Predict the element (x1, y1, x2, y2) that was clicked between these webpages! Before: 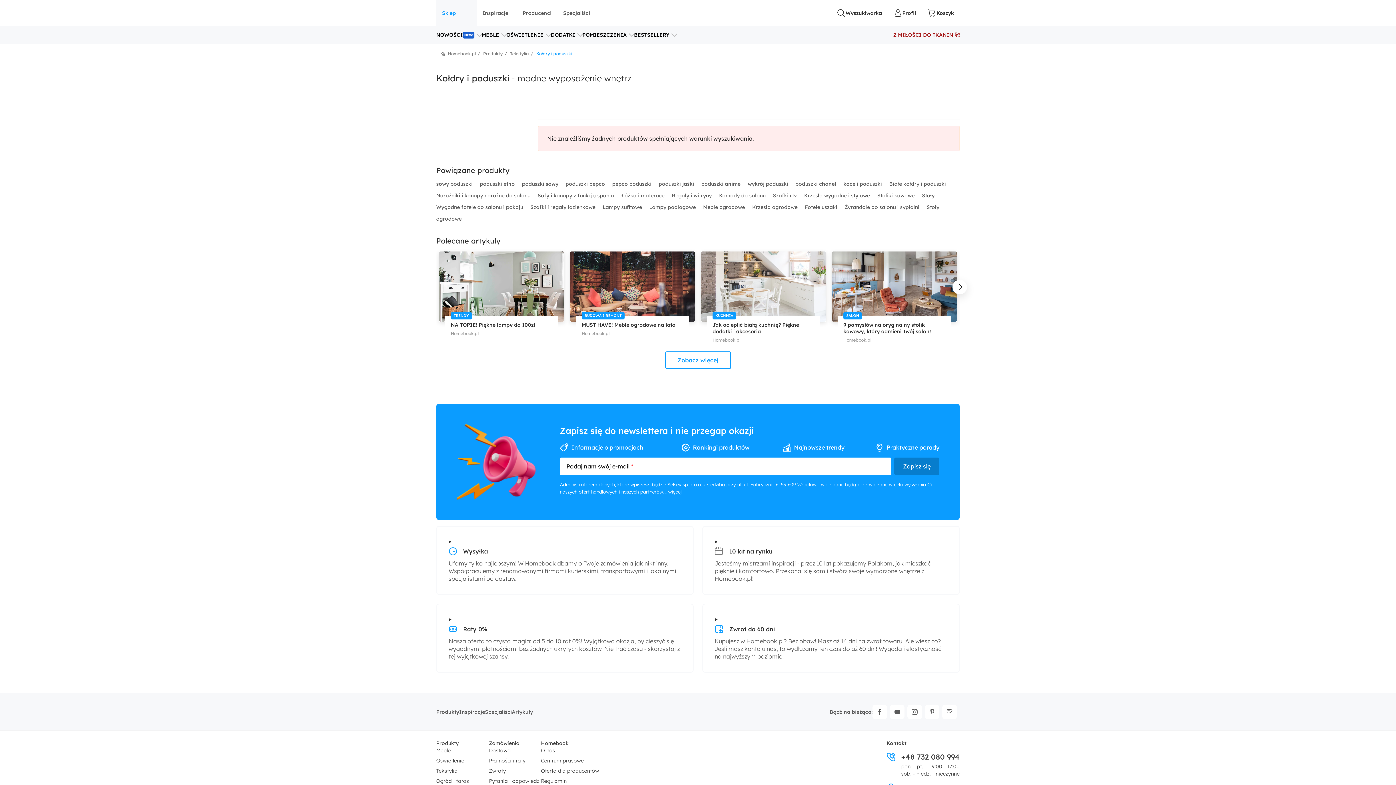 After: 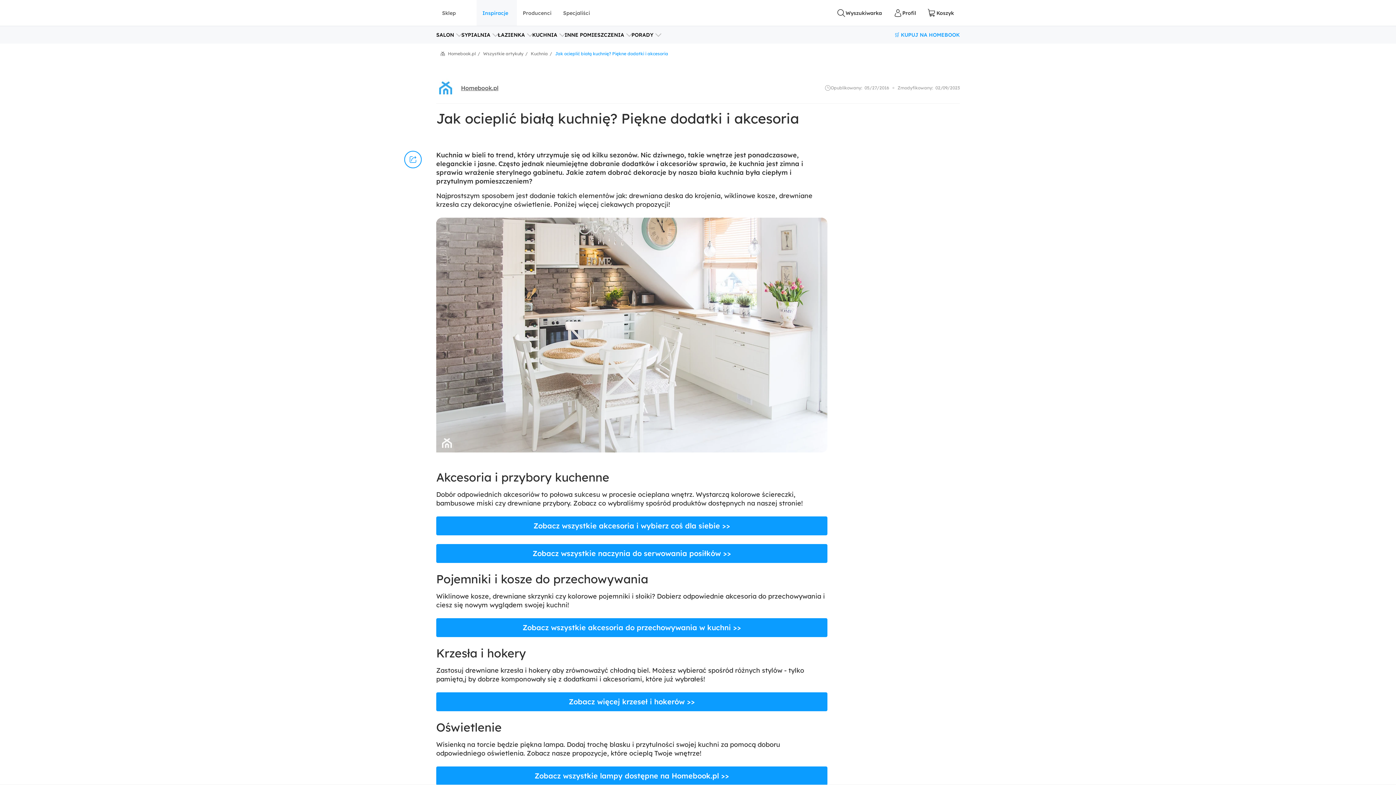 Action: bbox: (701, 251, 826, 348) label: KUCHNIA
Jak ocieplić białą kuchnię? Piękne dodatki i akcesoria
Homebook.pl